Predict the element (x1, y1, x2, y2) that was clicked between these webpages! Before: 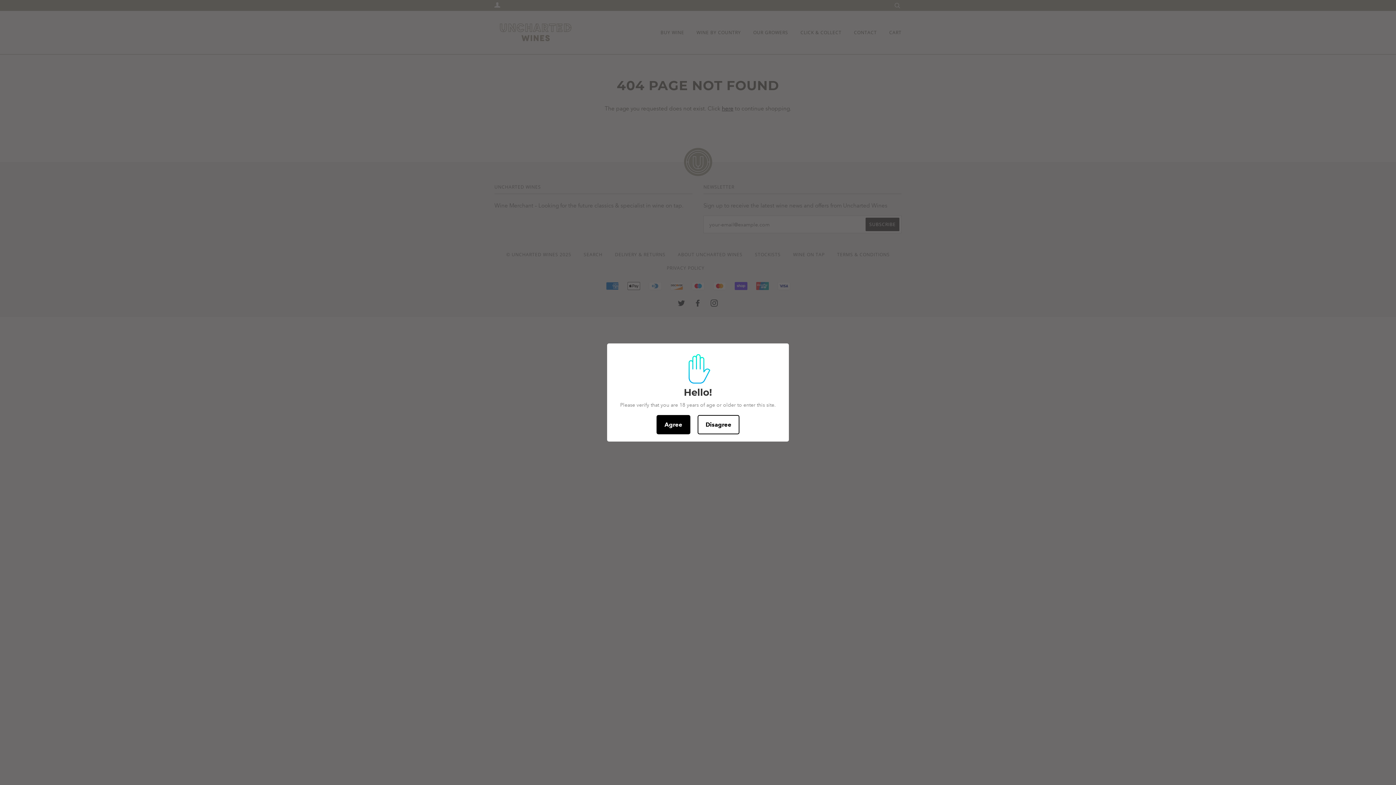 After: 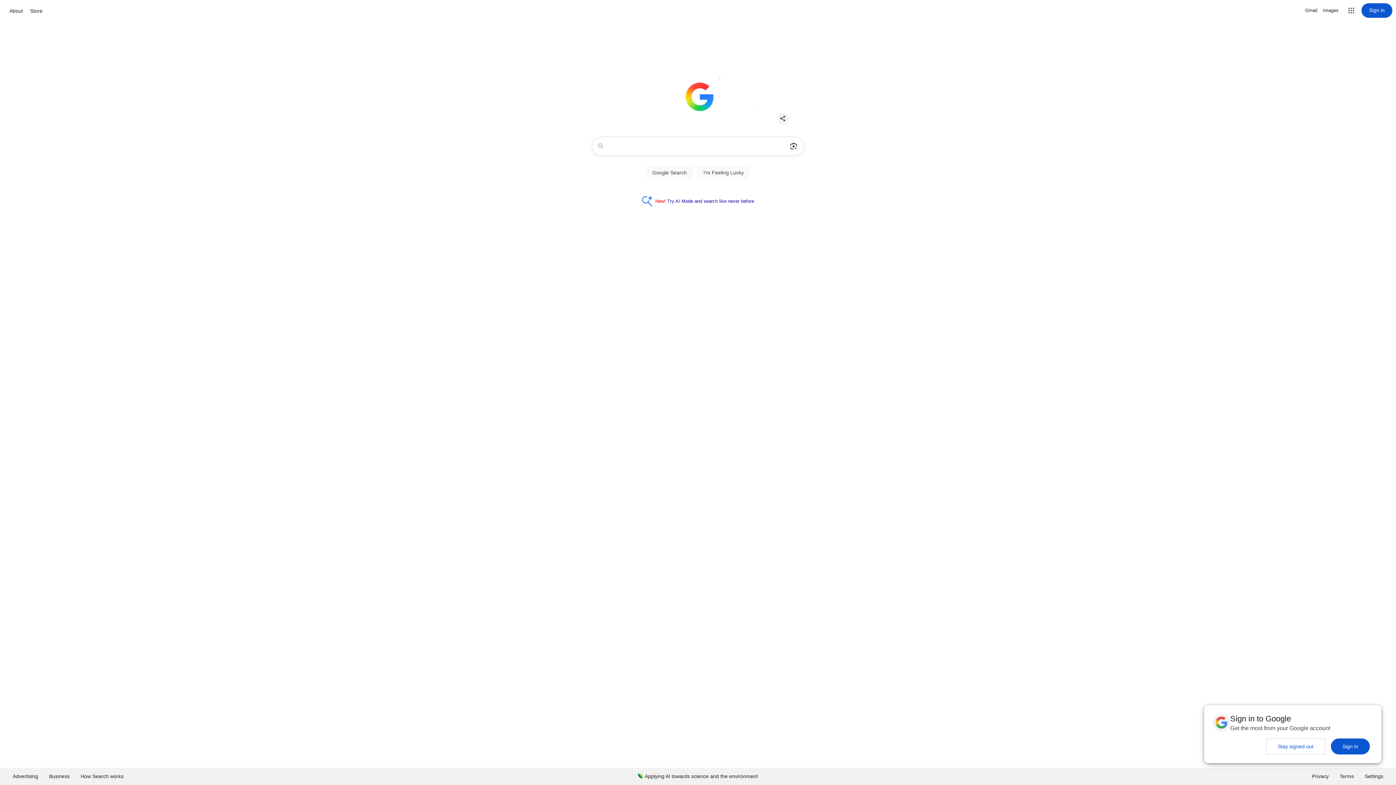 Action: bbox: (697, 415, 739, 434) label: Disagree